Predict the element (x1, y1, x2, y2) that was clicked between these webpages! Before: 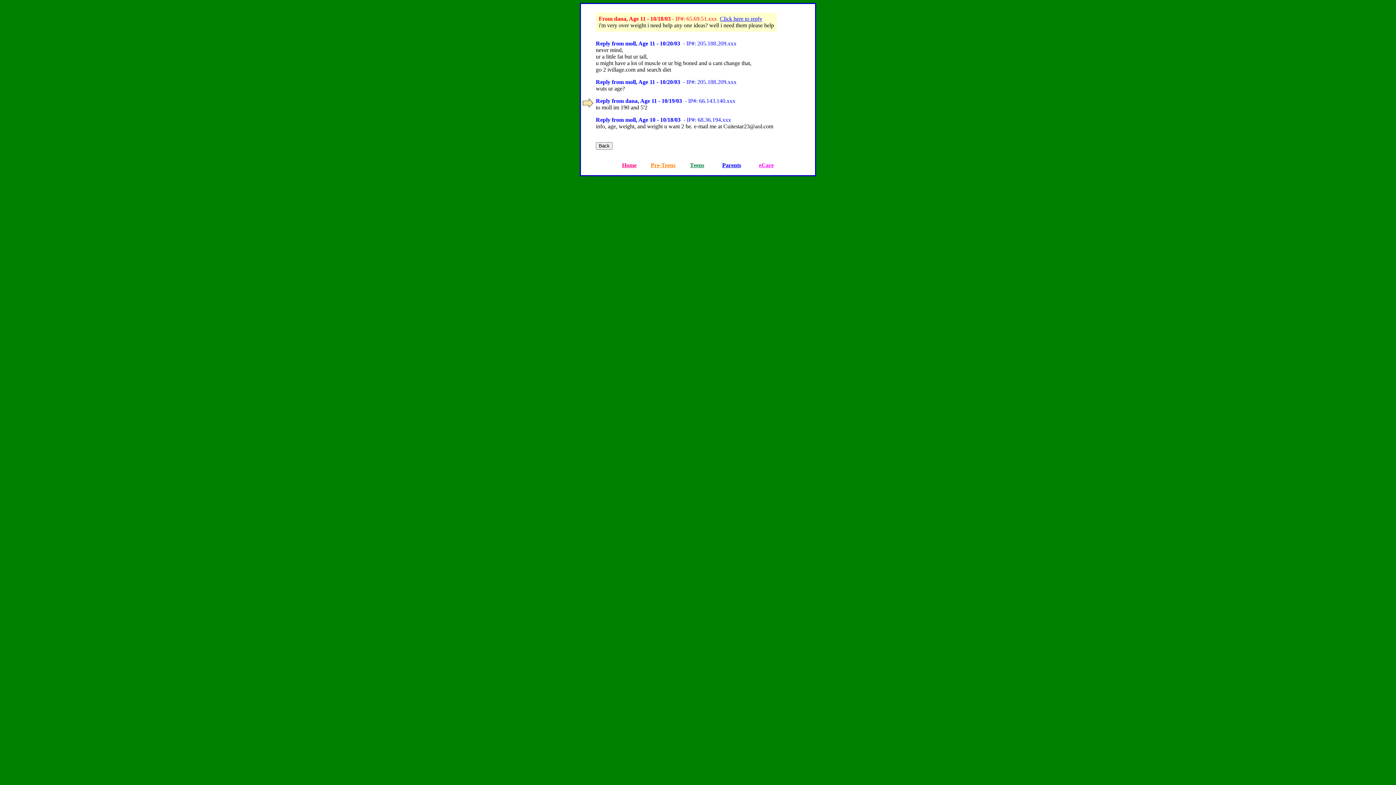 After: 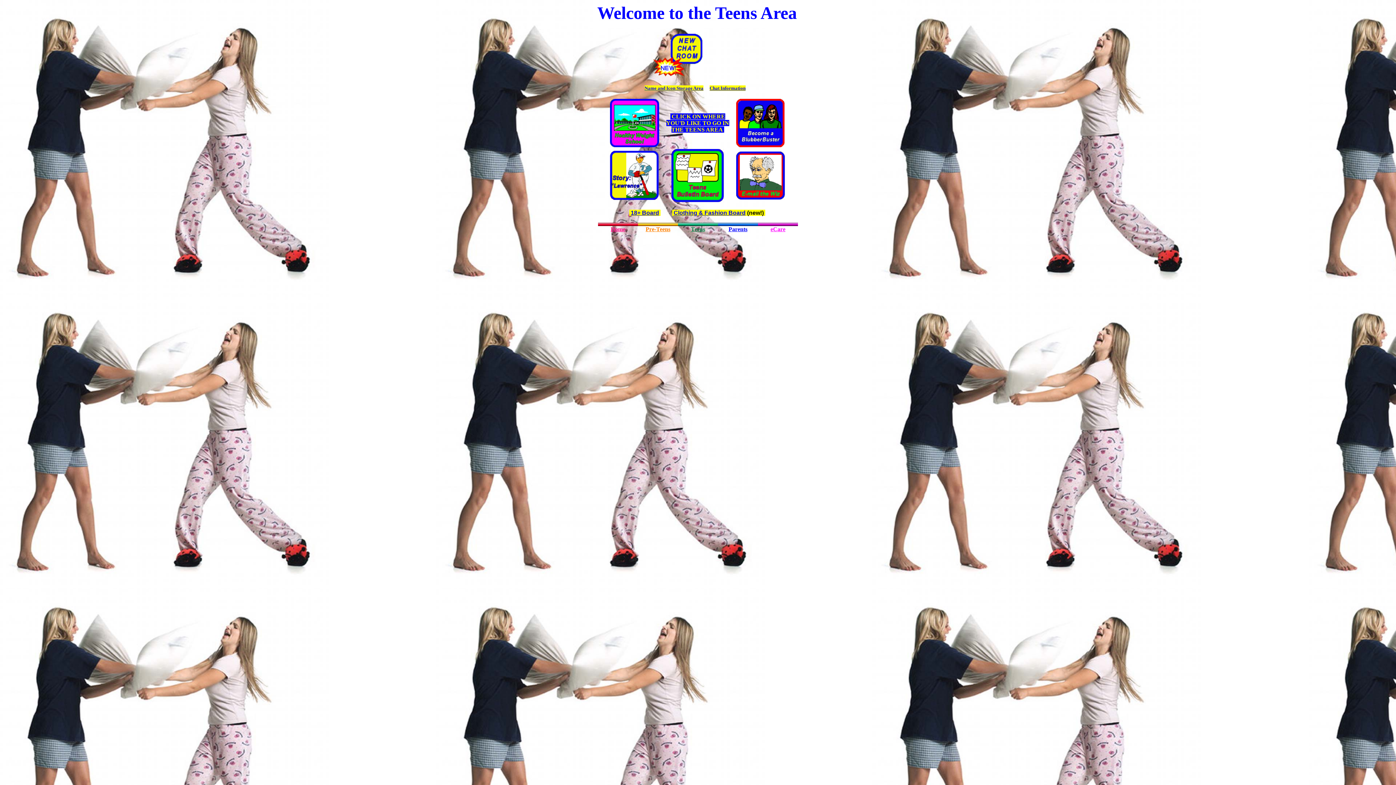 Action: label: Teens bbox: (690, 162, 704, 168)